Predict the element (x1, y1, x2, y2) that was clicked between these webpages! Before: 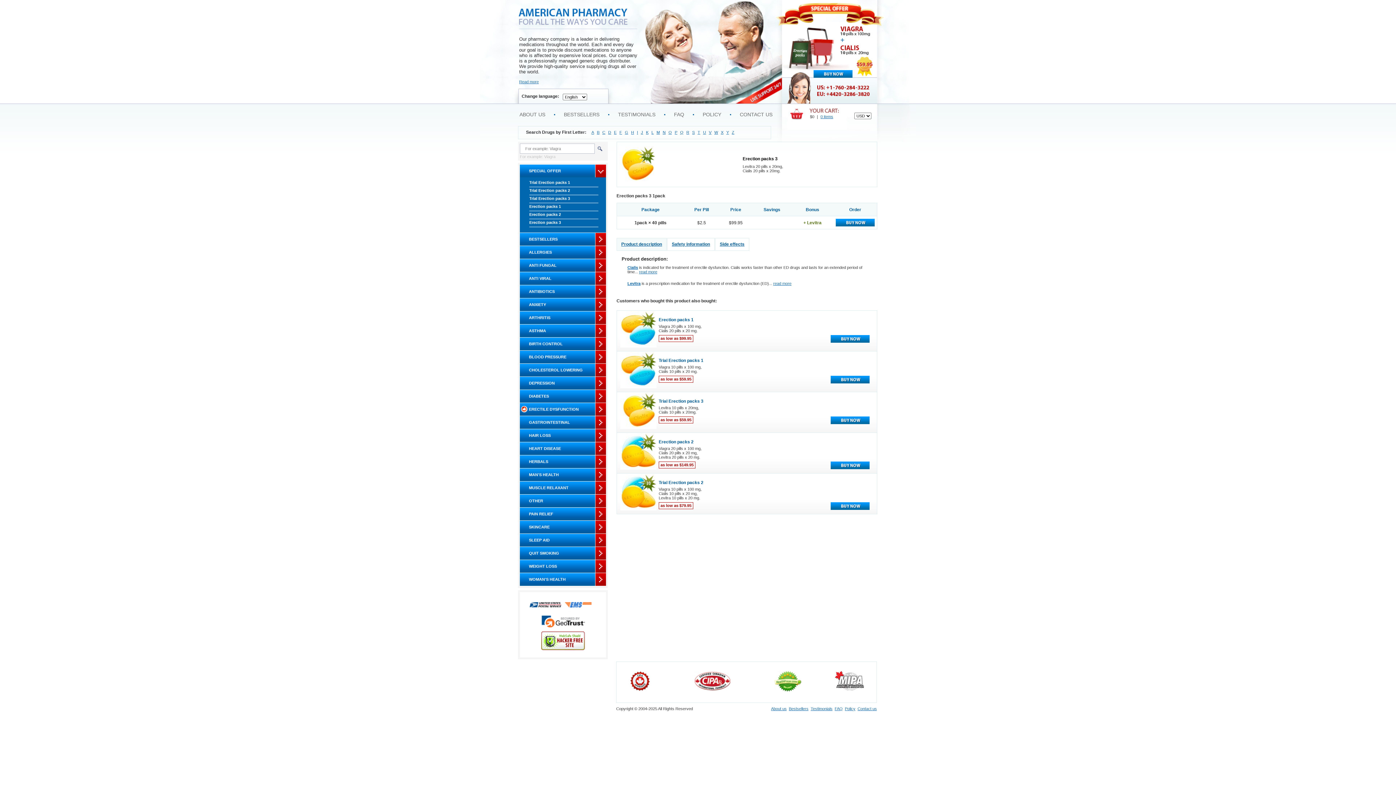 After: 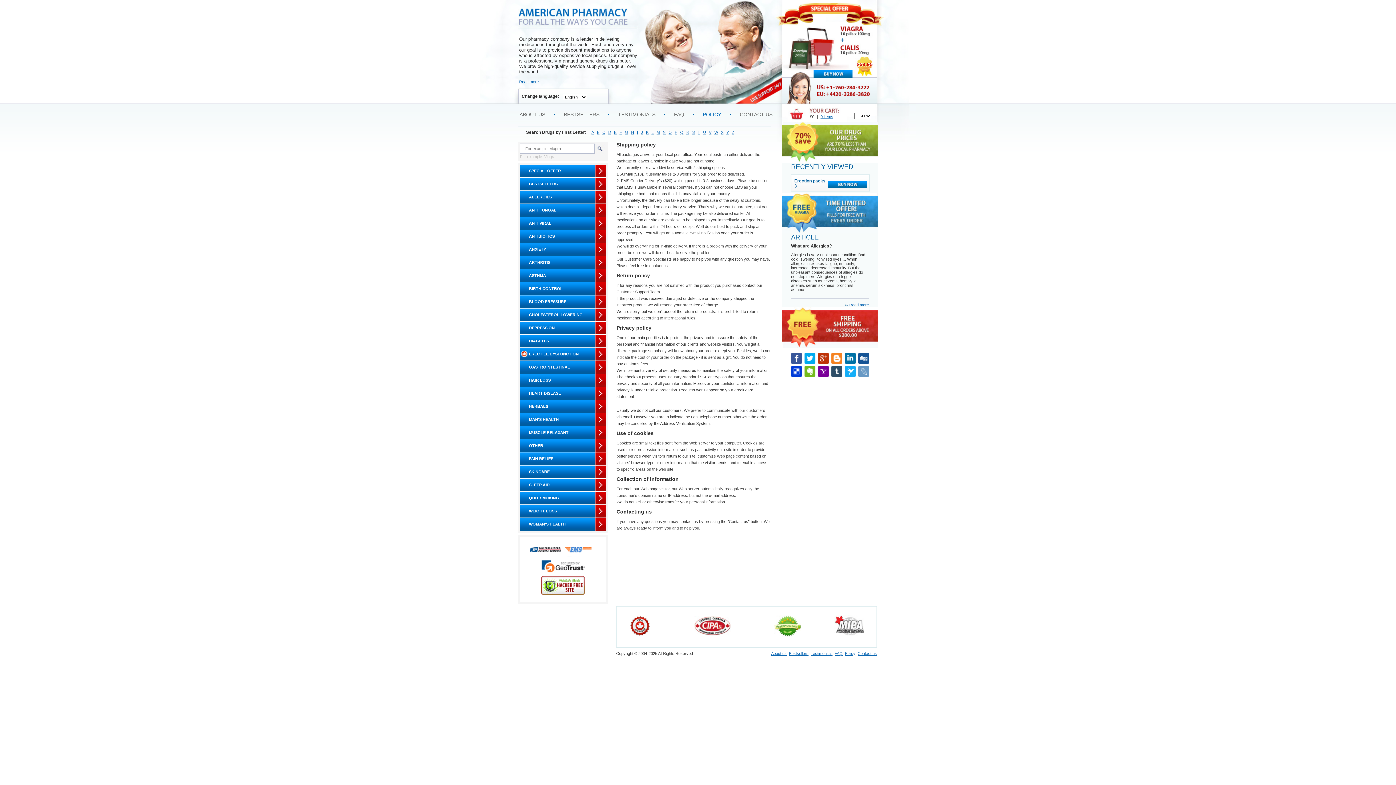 Action: label: POLICY bbox: (694, 102, 730, 126)